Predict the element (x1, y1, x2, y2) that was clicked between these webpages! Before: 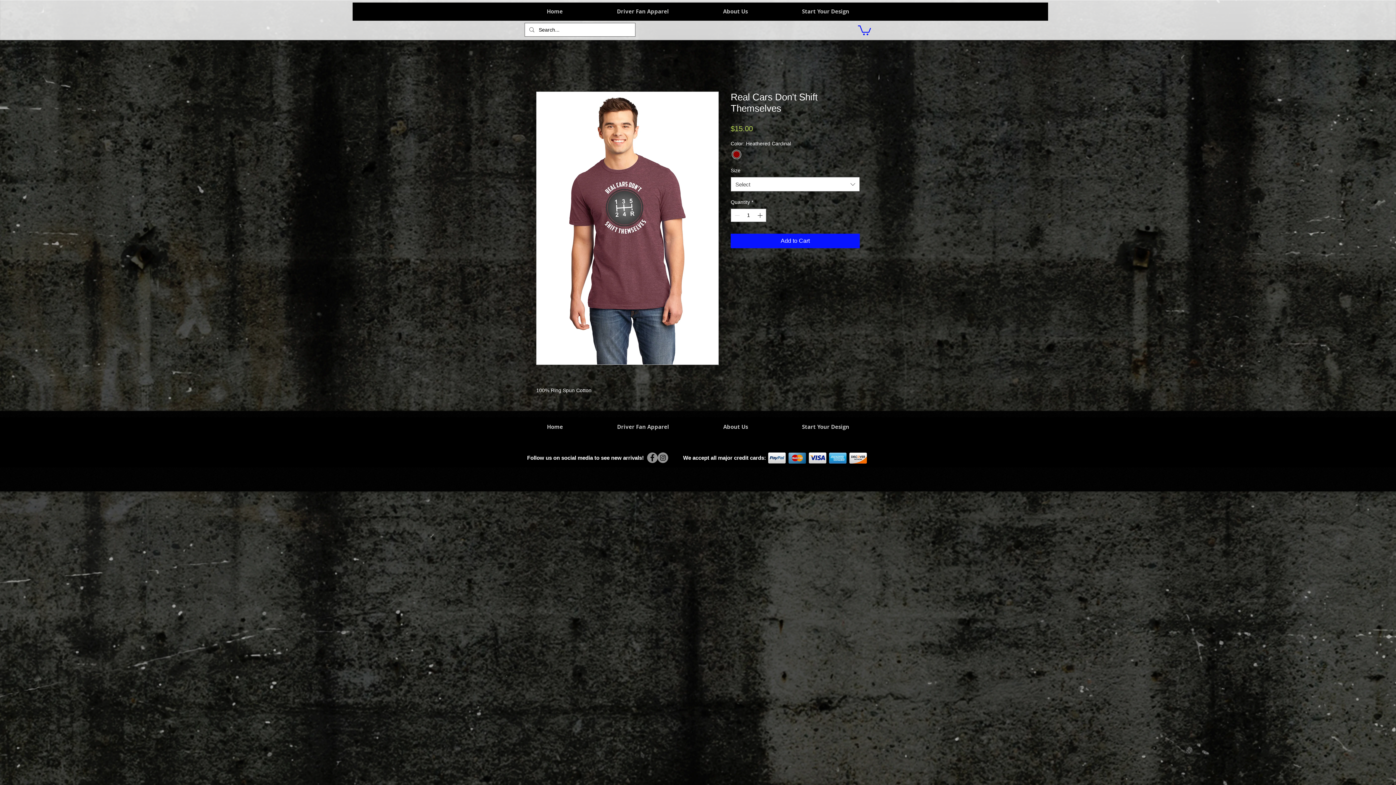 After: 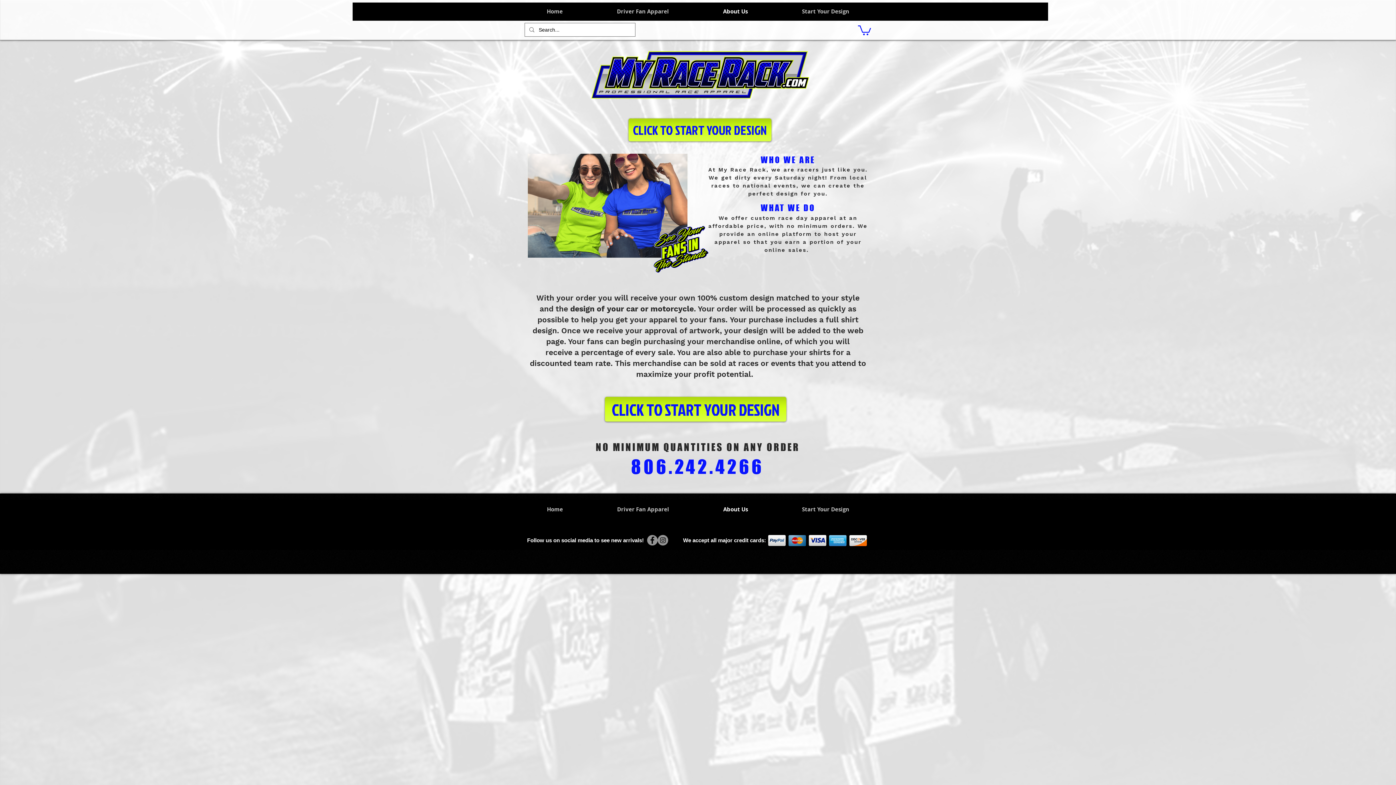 Action: bbox: (696, 418, 775, 436) label: About Us